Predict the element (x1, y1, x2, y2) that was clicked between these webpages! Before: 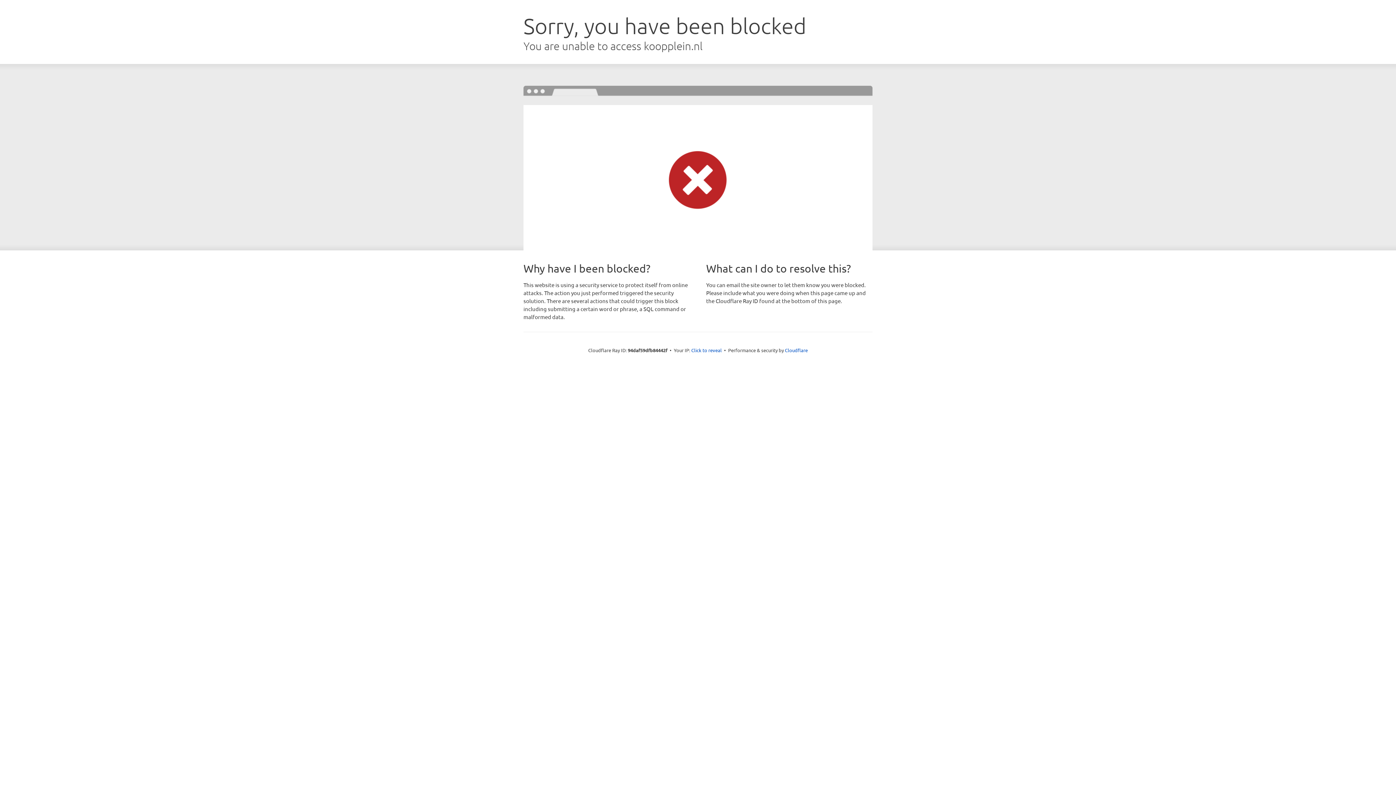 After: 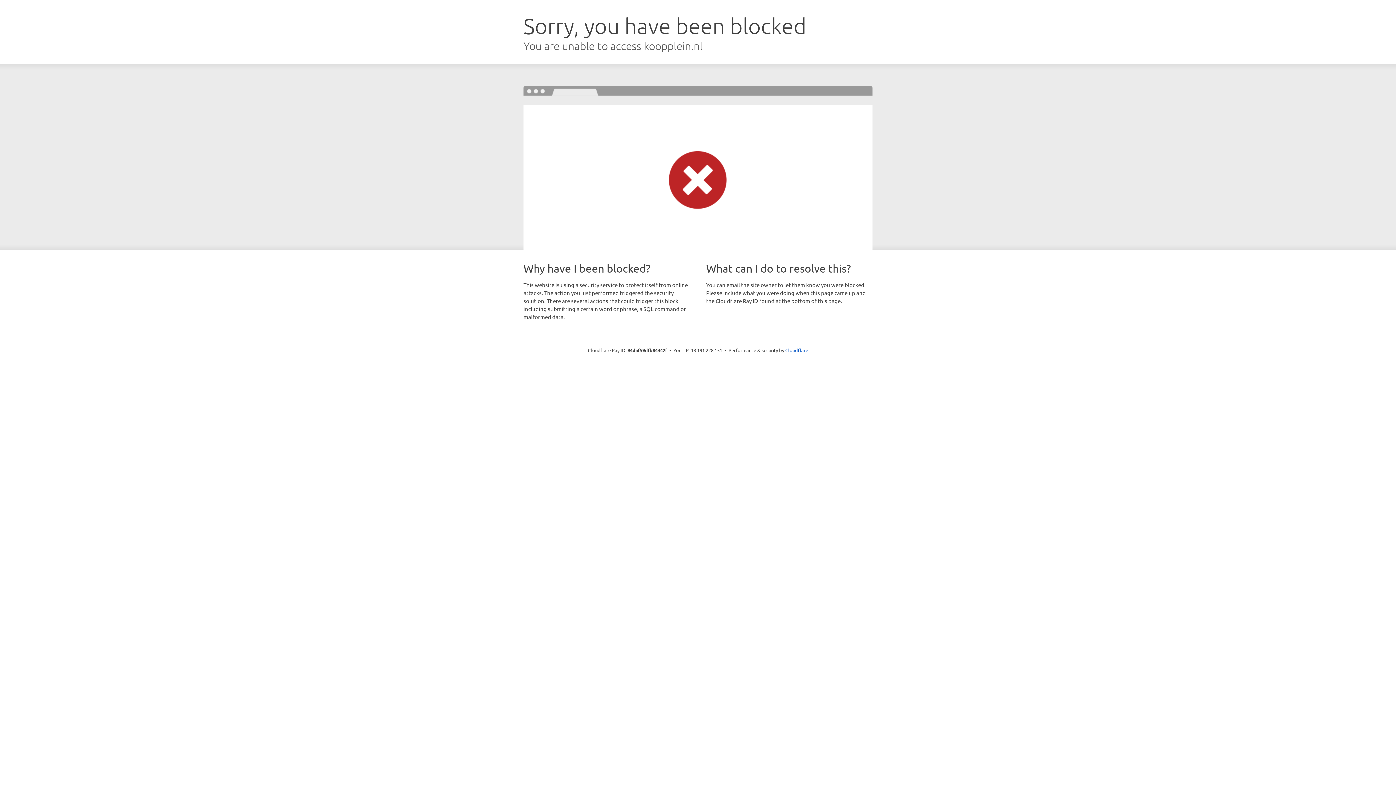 Action: label: Click to reveal bbox: (691, 346, 722, 353)